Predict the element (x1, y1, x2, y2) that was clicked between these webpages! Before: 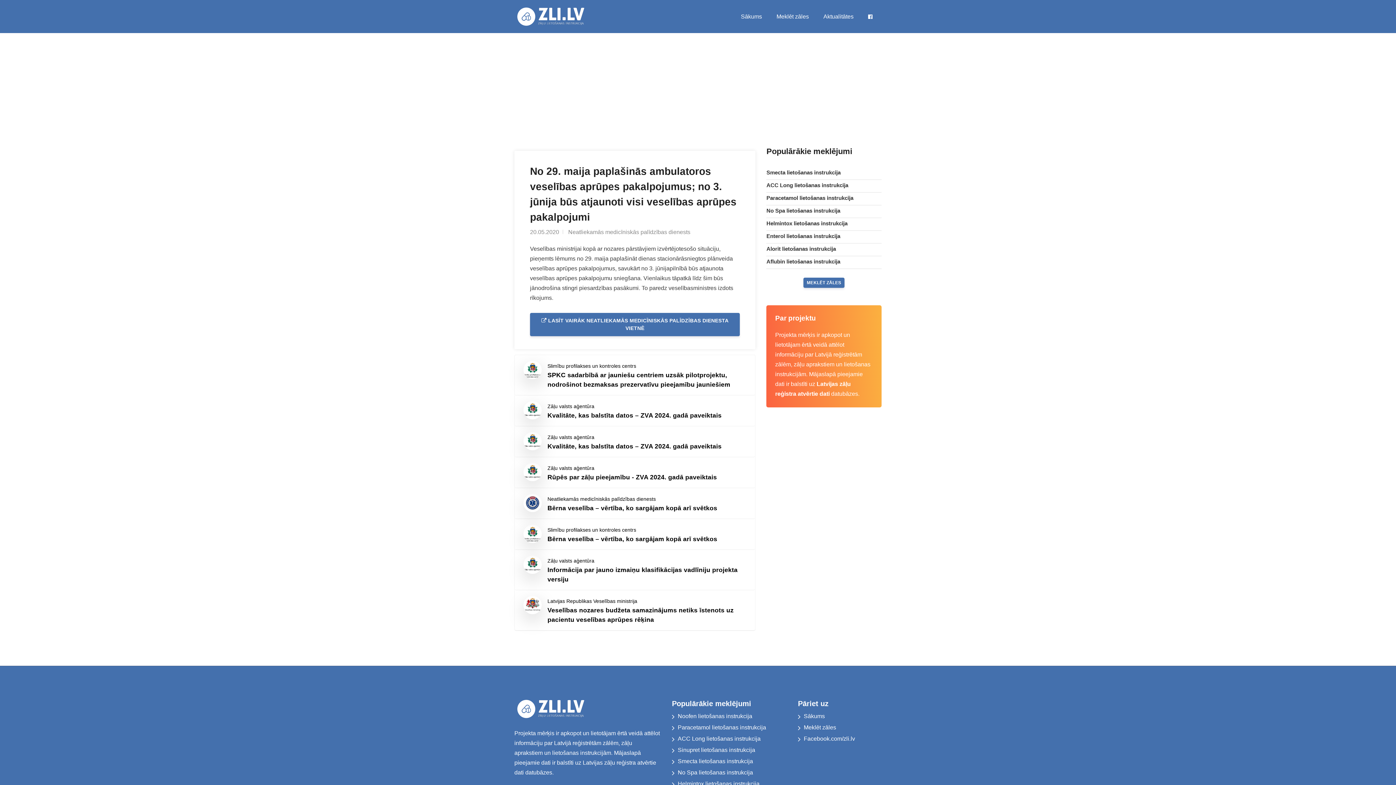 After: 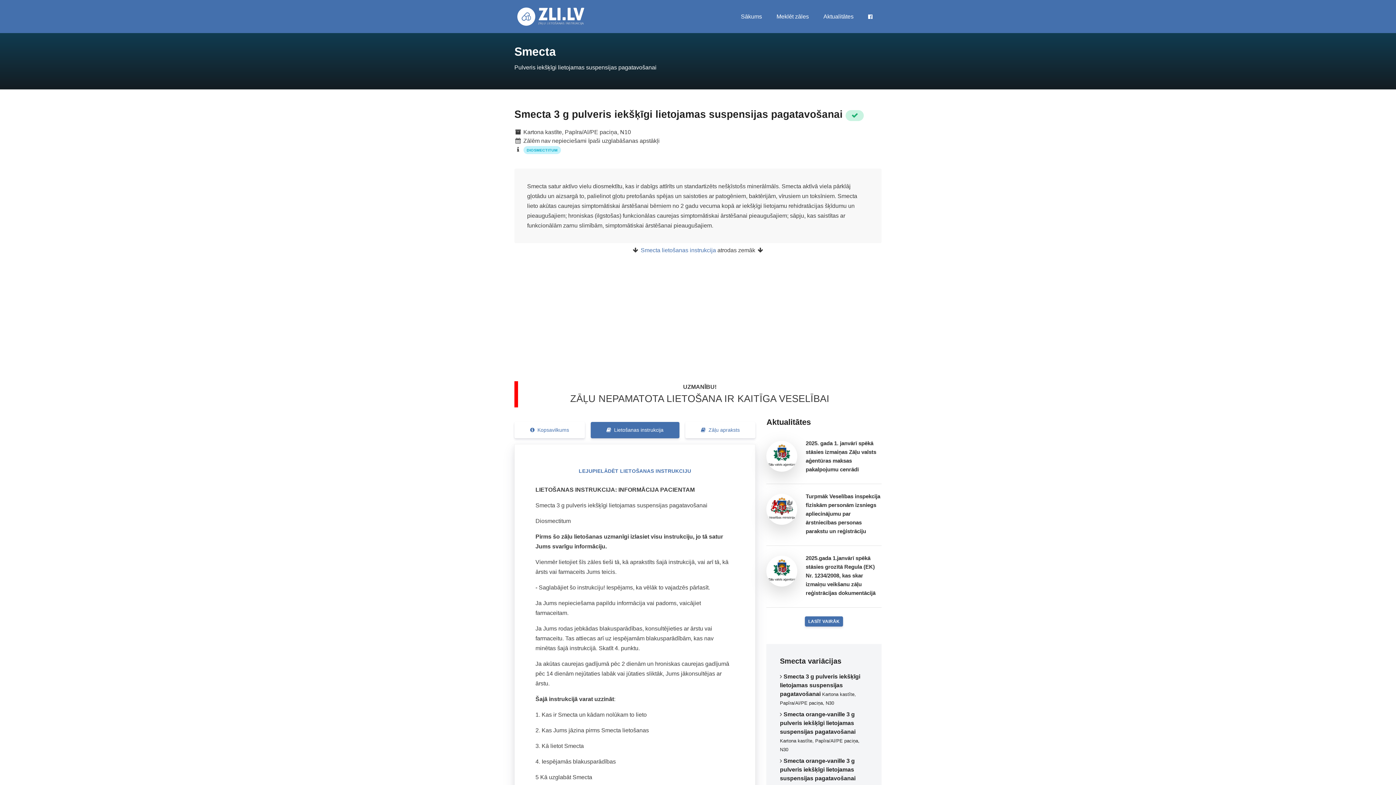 Action: label: Smecta lietošanas instrukcija bbox: (766, 169, 840, 175)